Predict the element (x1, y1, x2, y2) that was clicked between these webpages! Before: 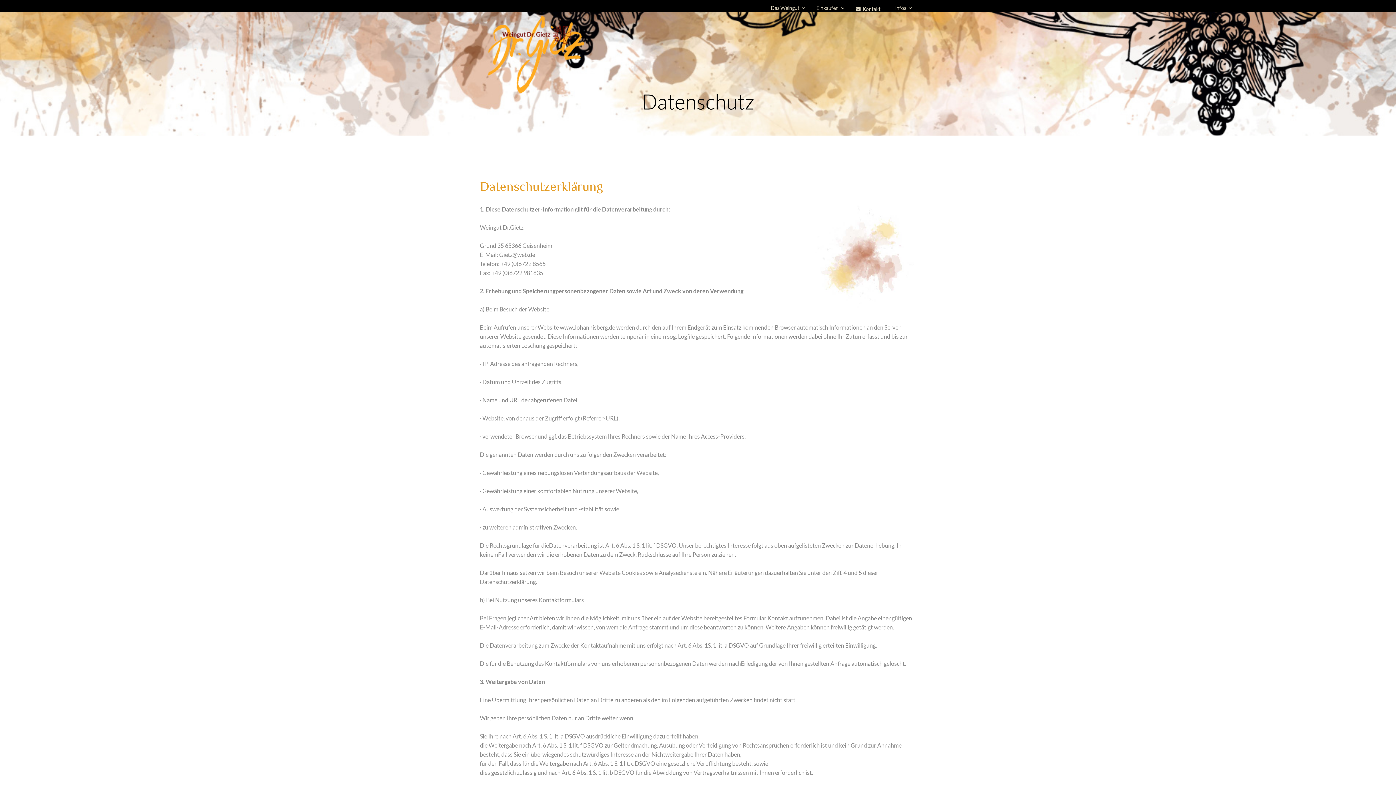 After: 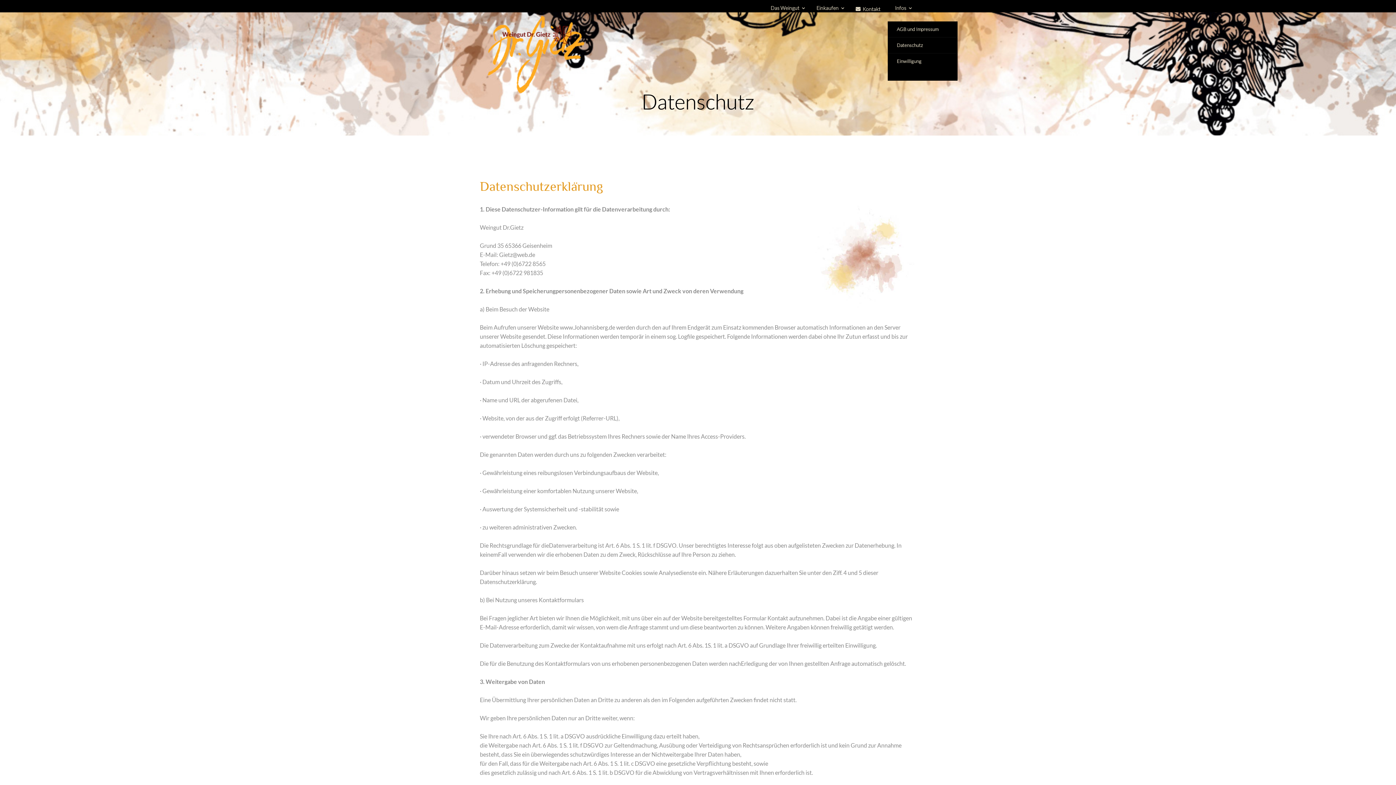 Action: label: Infos bbox: (888, -12, 916, 19)